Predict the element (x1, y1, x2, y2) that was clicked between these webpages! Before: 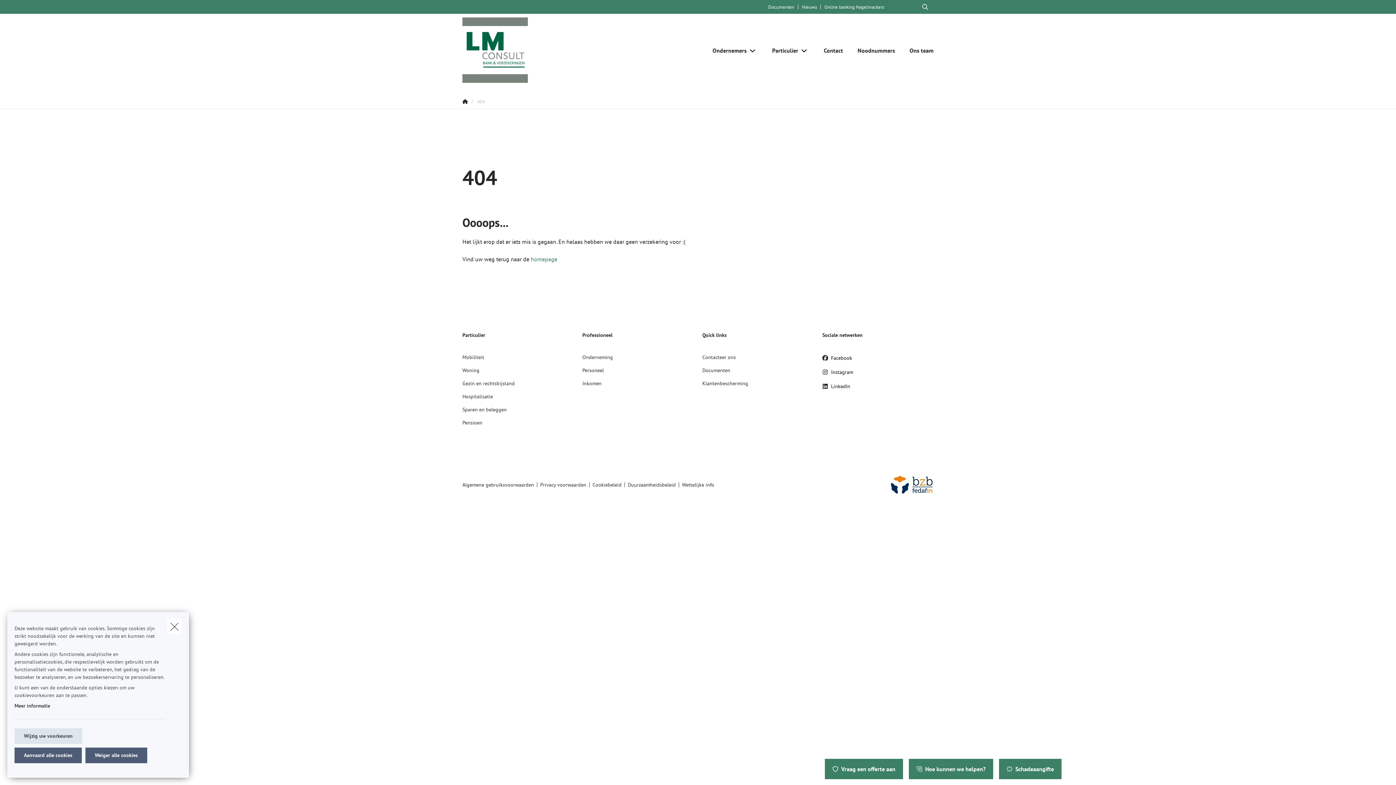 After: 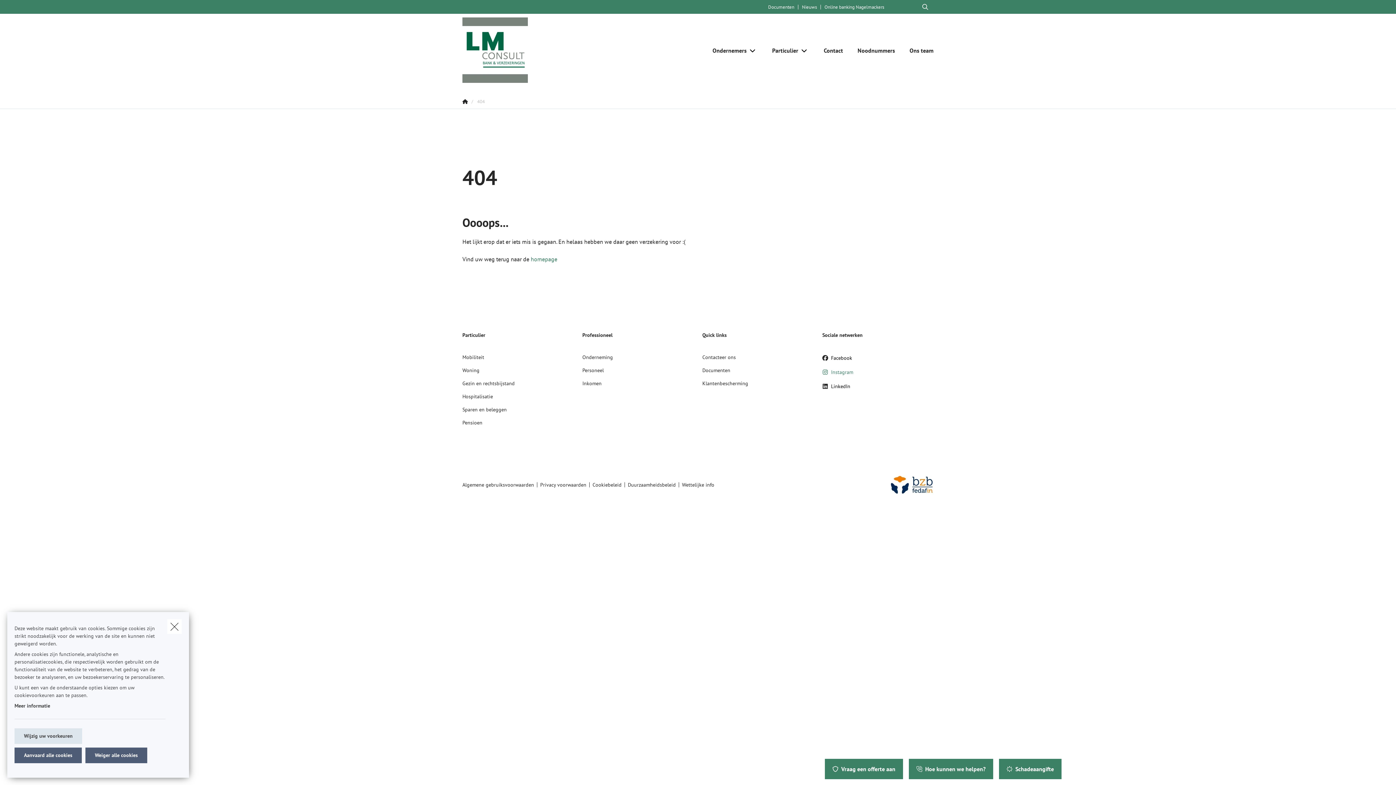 Action: bbox: (822, 368, 853, 382) label: Instagram